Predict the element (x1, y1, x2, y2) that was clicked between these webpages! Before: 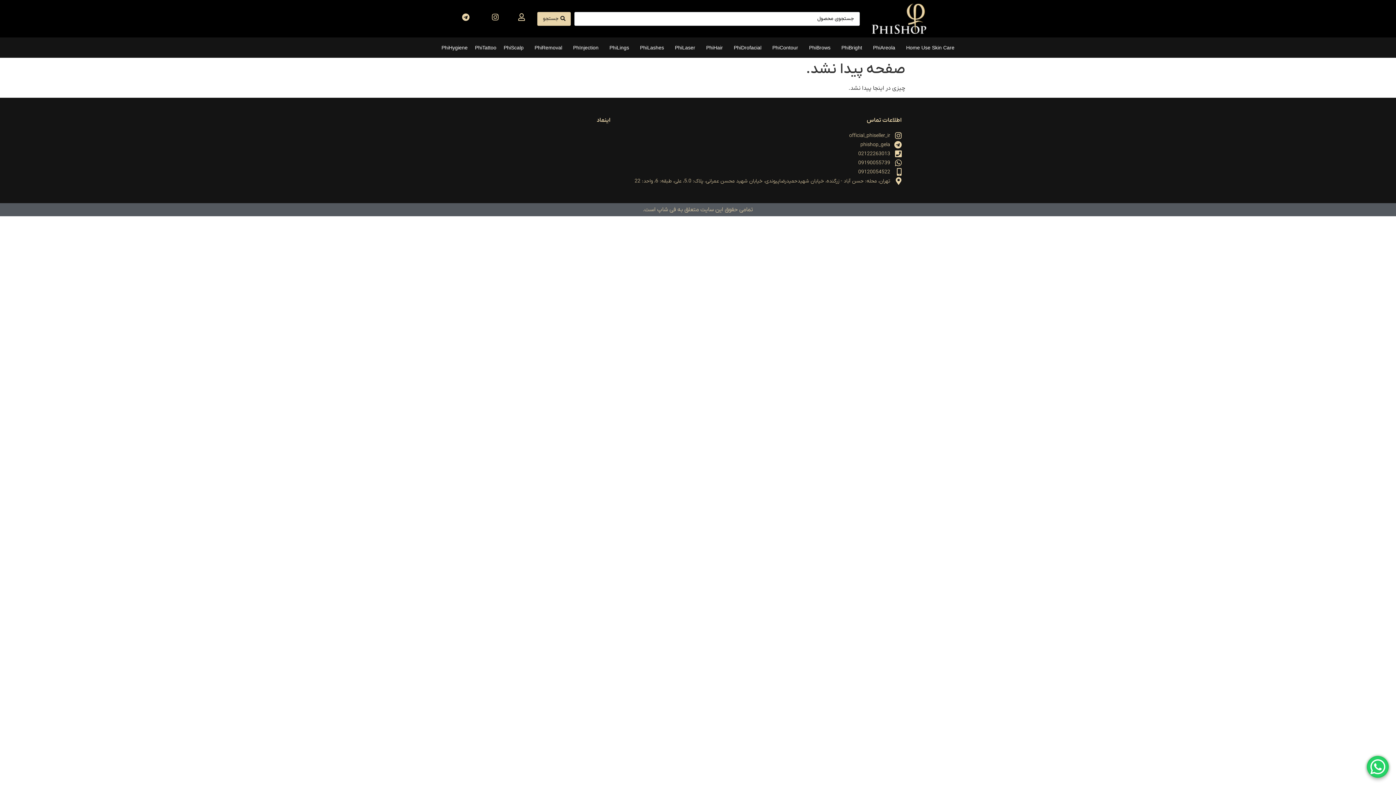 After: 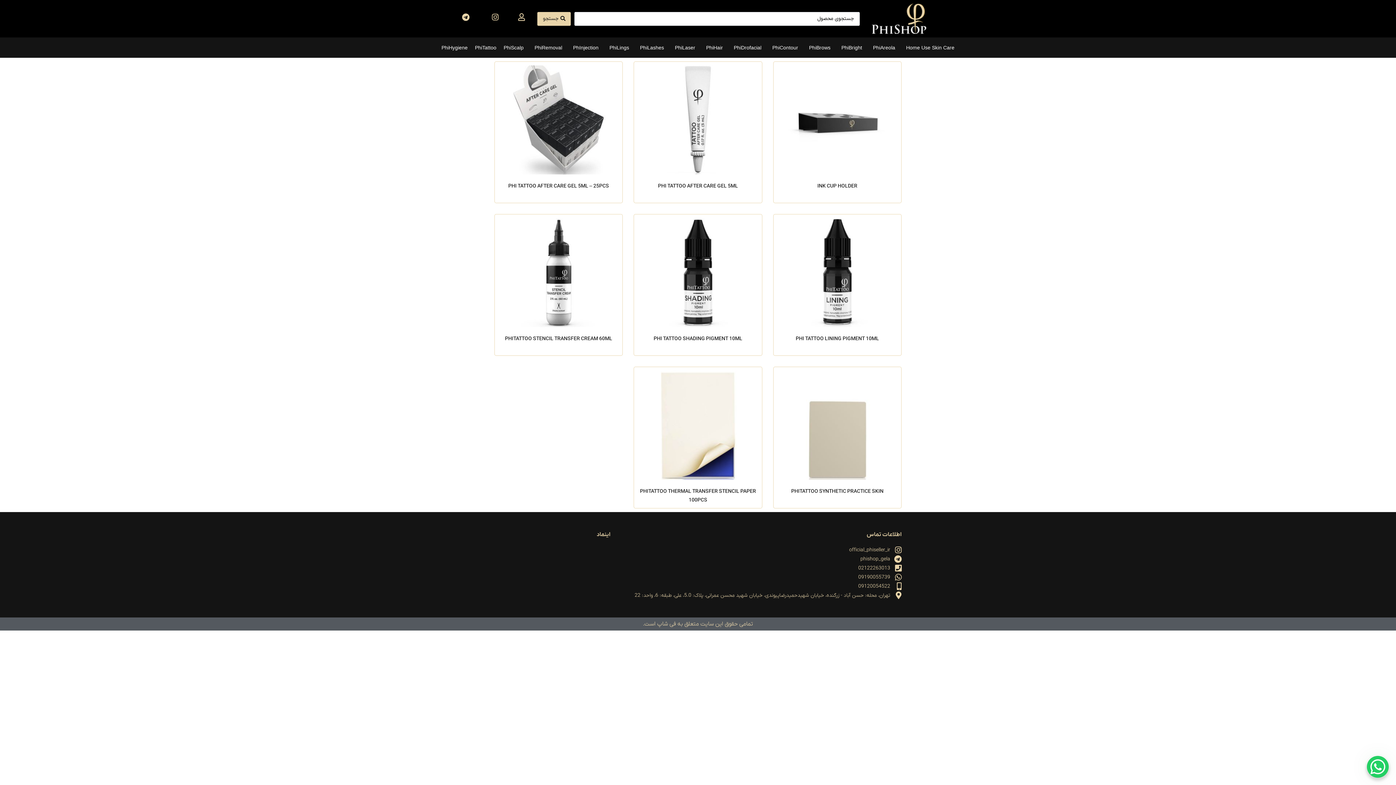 Action: label: PhiTattoo bbox: (471, 41, 500, 54)